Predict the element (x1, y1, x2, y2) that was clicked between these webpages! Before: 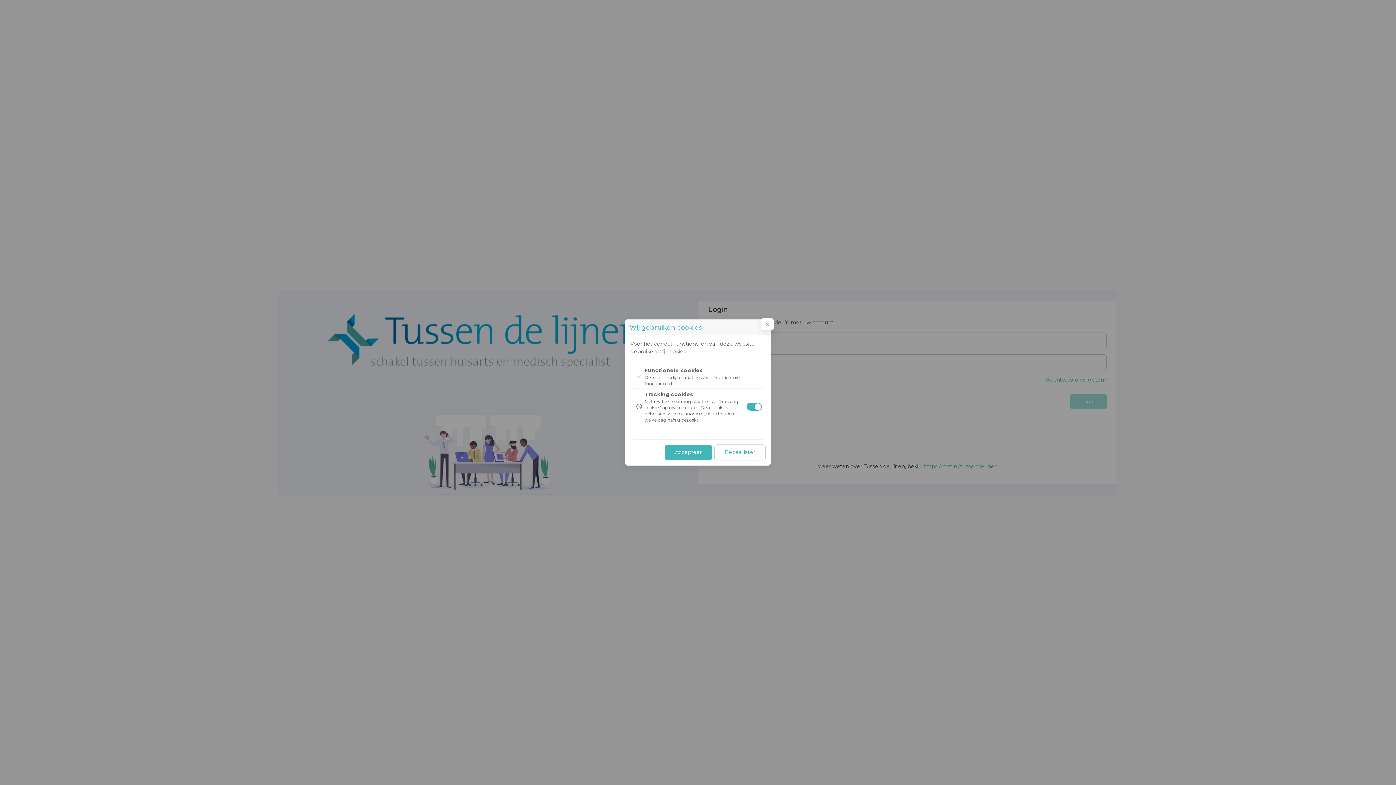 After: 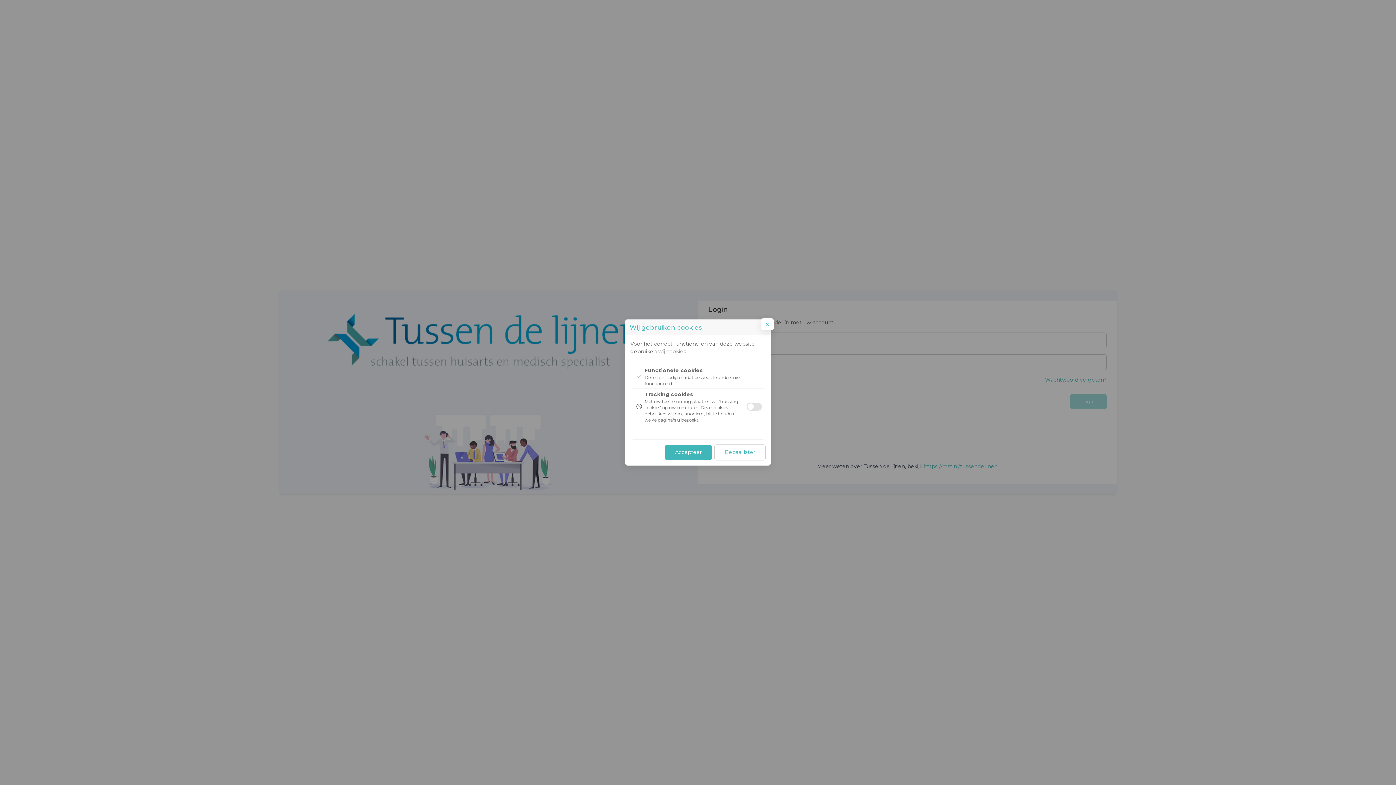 Action: bbox: (746, 402, 762, 410)